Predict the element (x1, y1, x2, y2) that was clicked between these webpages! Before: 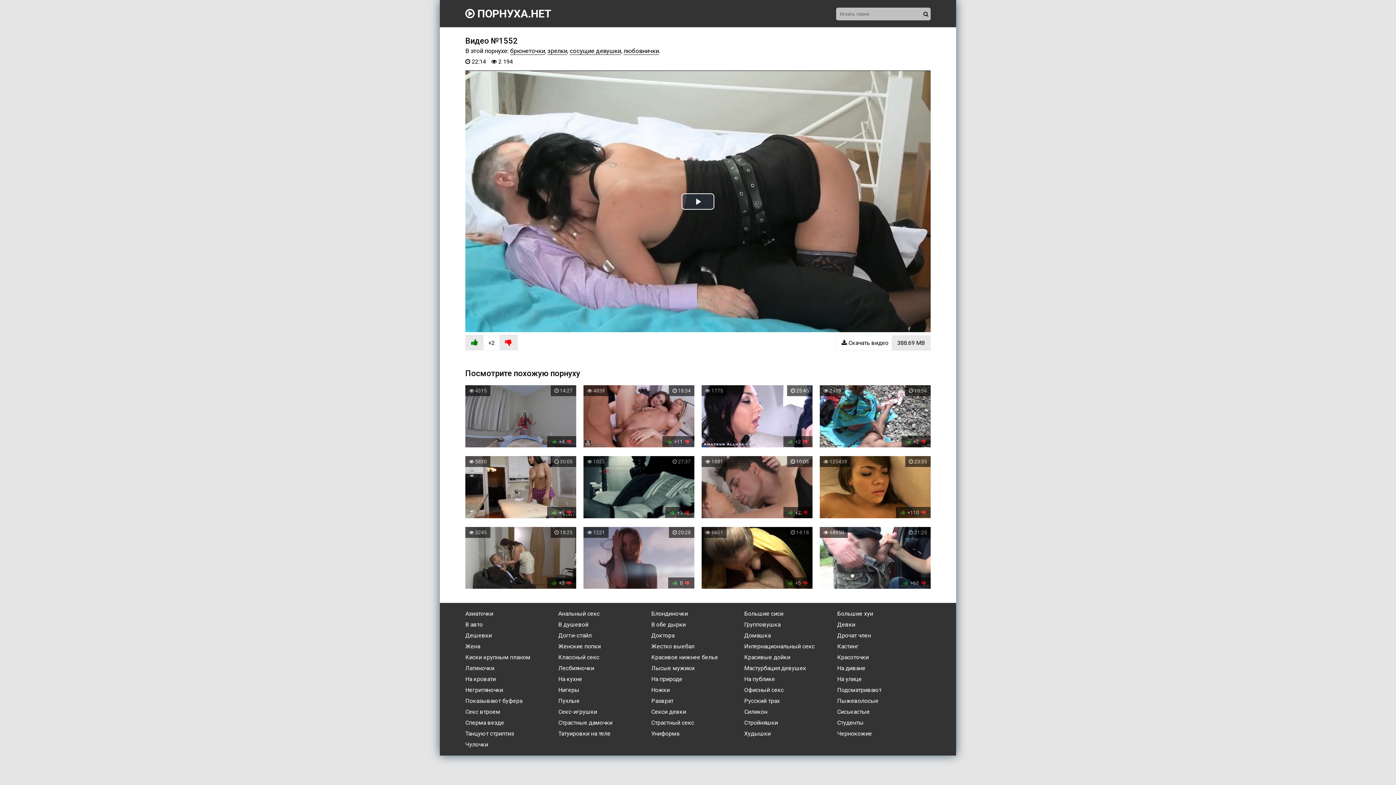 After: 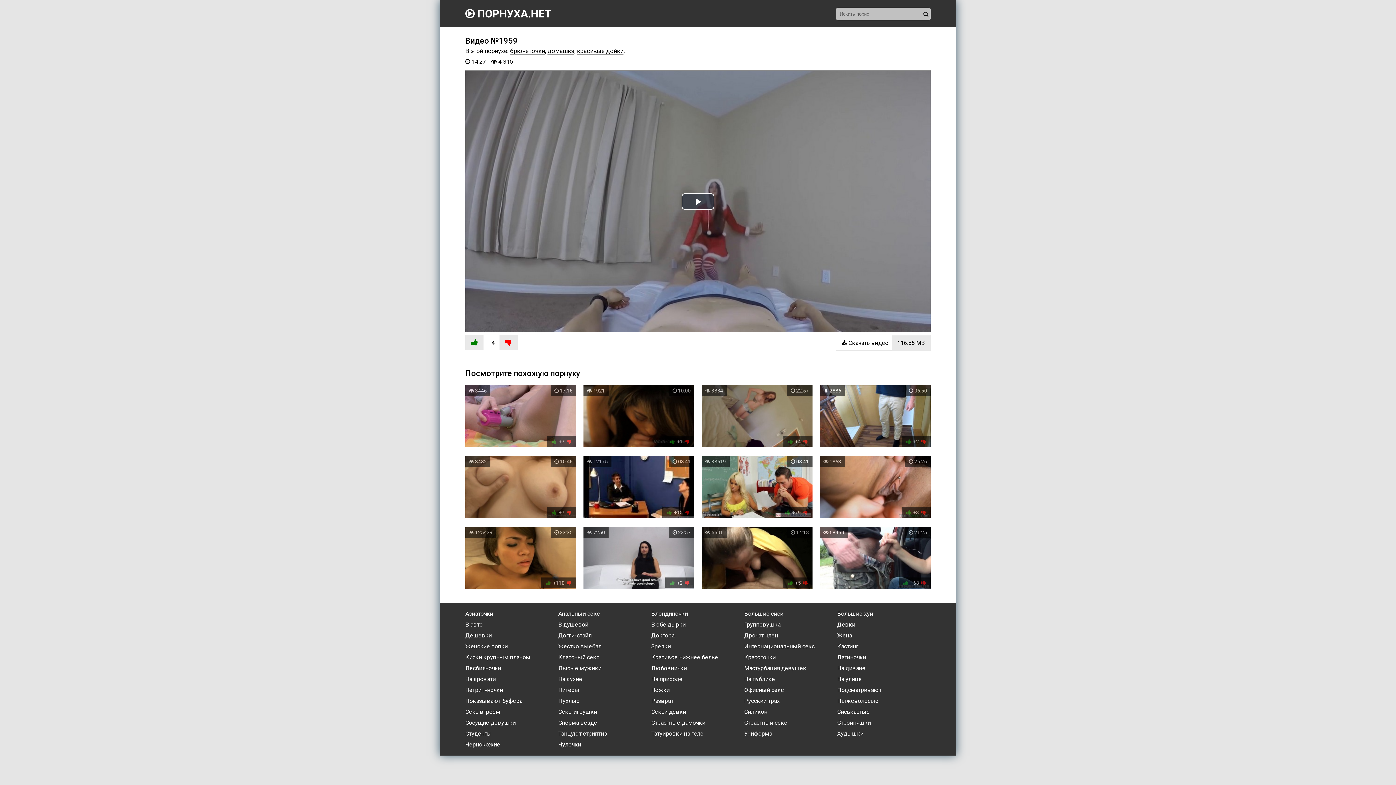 Action: bbox: (465, 385, 576, 449) label:  14:27
 4315
 +4 